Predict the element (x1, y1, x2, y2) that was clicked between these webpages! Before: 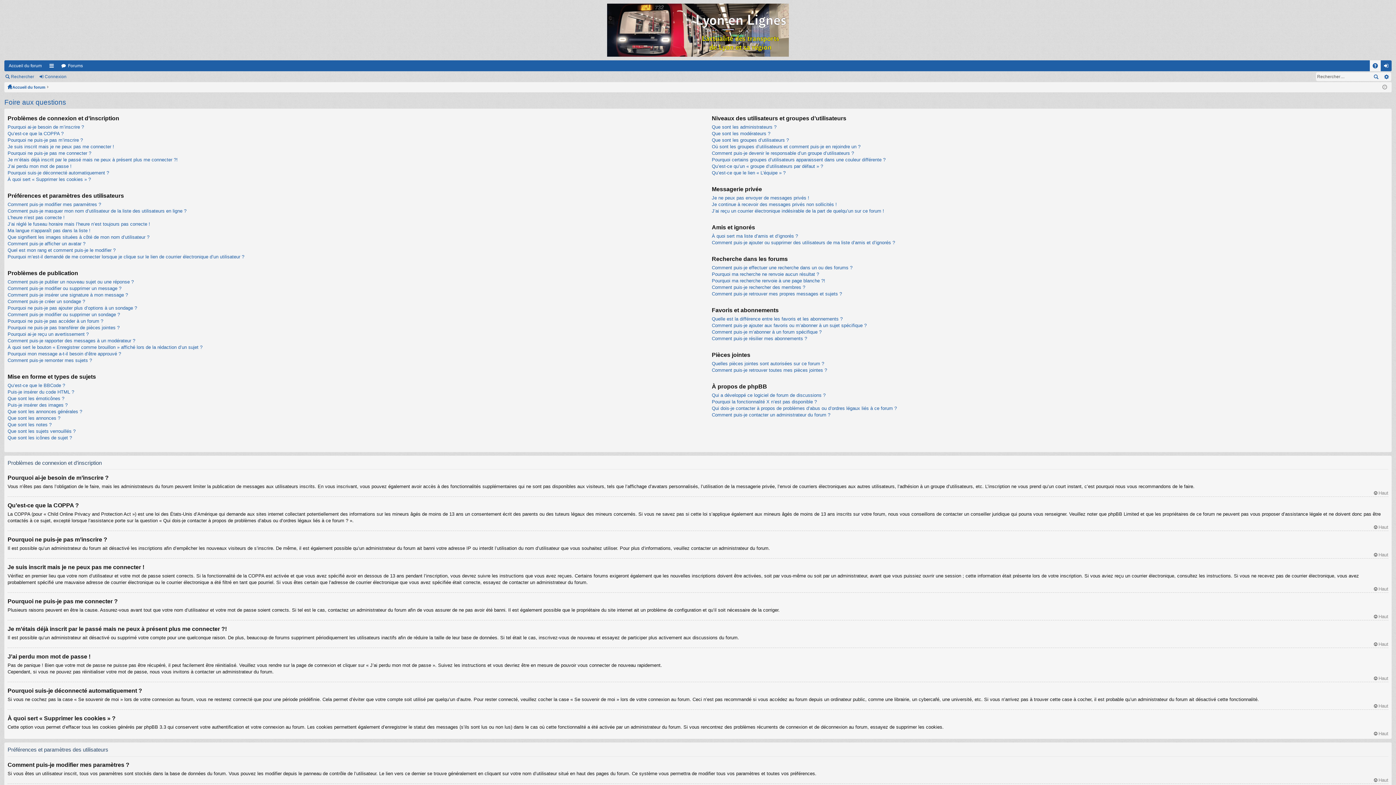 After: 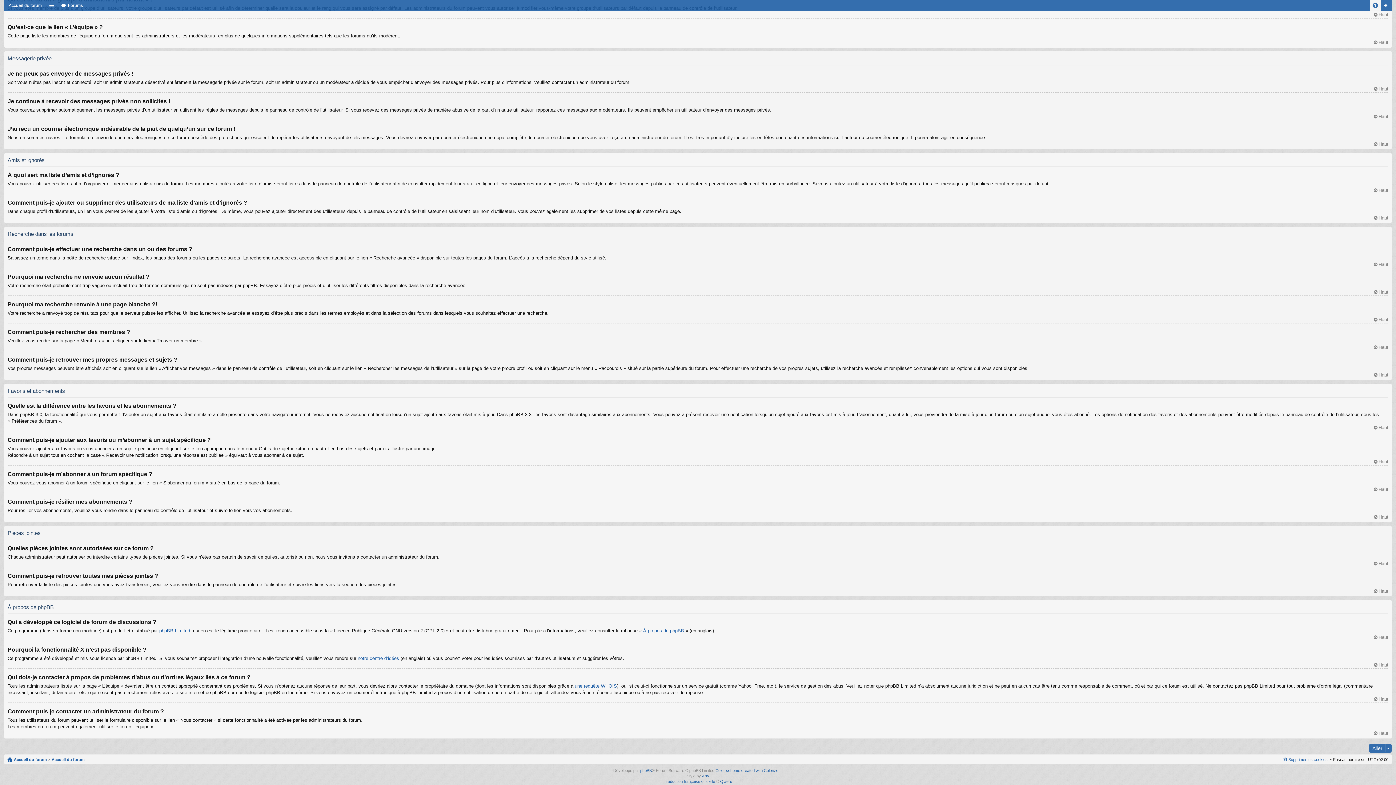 Action: label: Quelles pièces jointes sont autorisées sur ce forum ? bbox: (711, 361, 824, 366)